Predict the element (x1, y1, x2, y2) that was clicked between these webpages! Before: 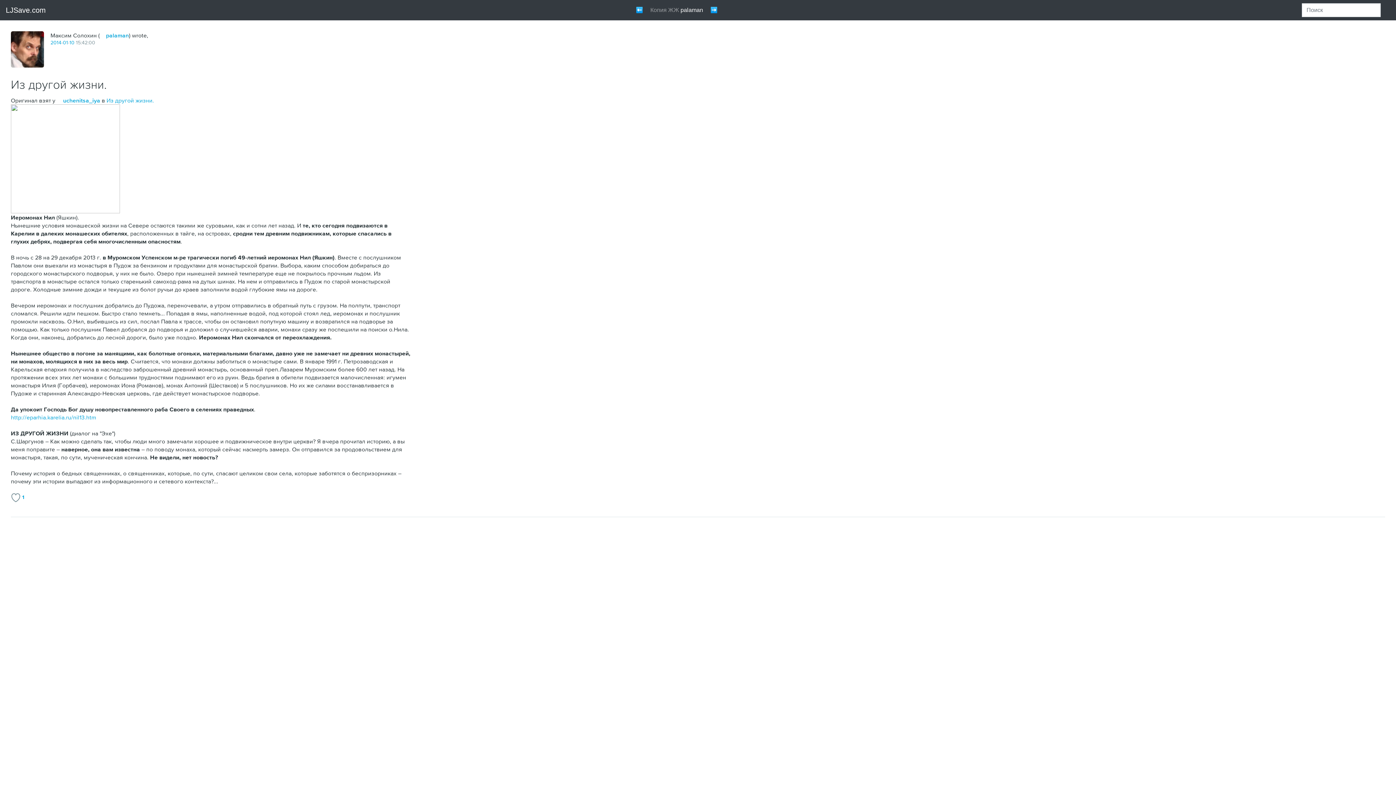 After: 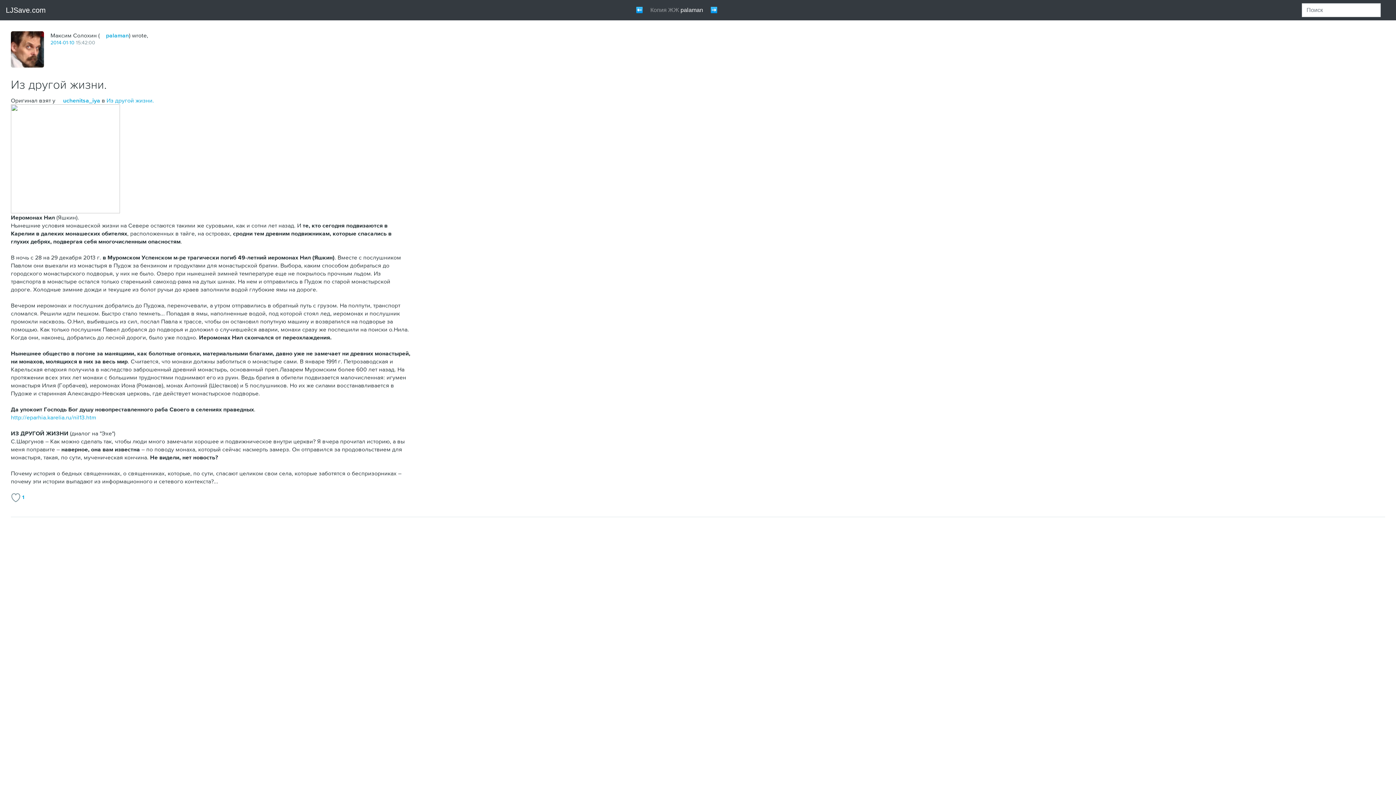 Action: label: 1 bbox: (22, 494, 24, 501)